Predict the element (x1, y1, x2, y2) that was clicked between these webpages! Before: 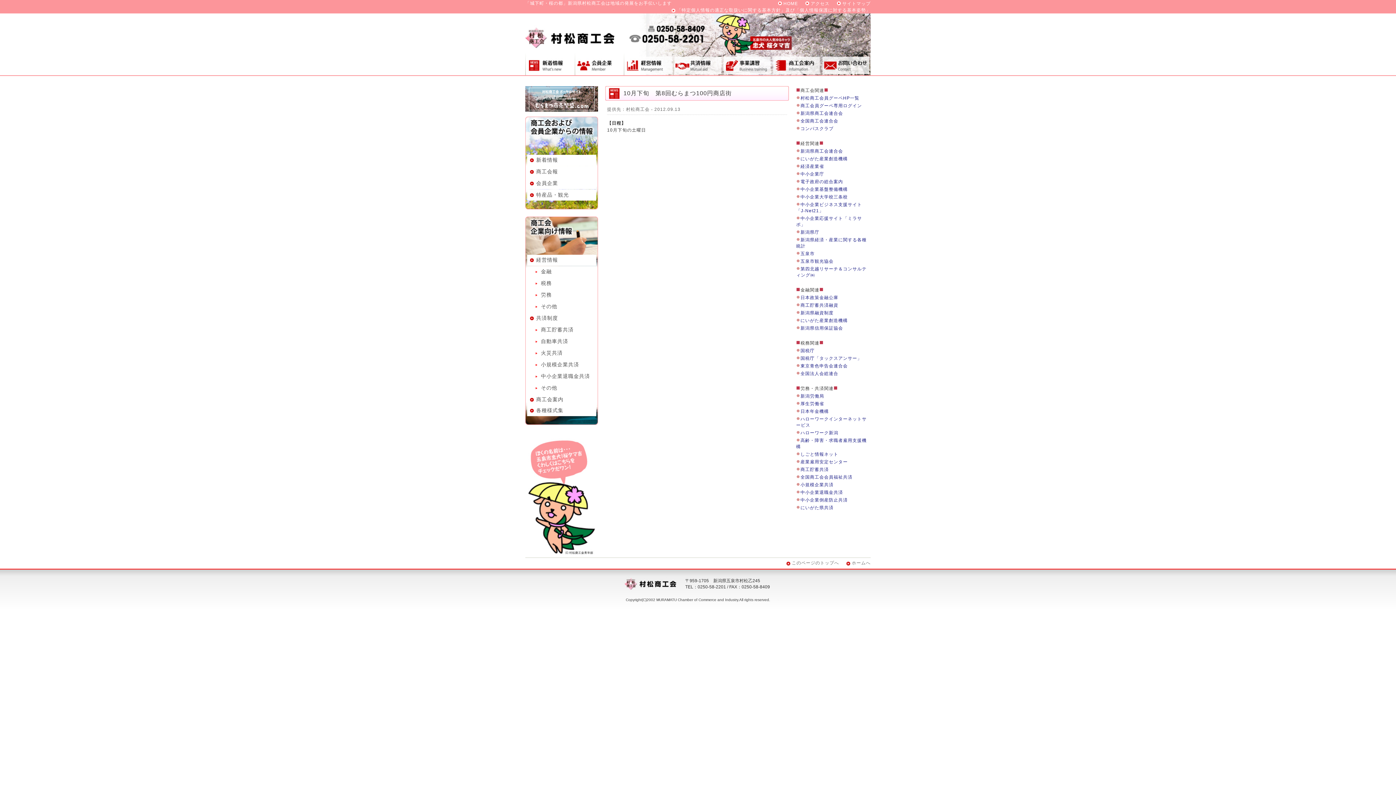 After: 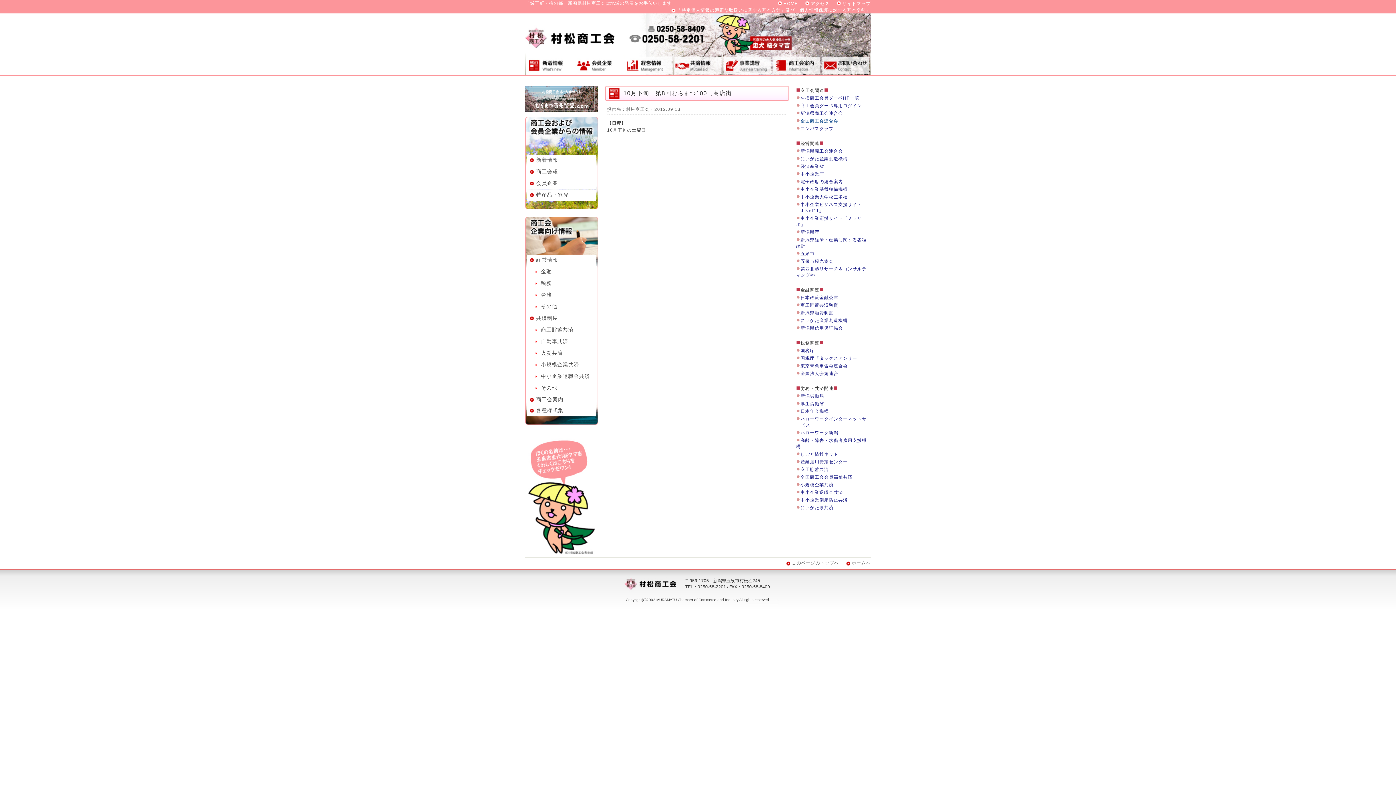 Action: bbox: (800, 118, 838, 123) label: 全国商工会連合会